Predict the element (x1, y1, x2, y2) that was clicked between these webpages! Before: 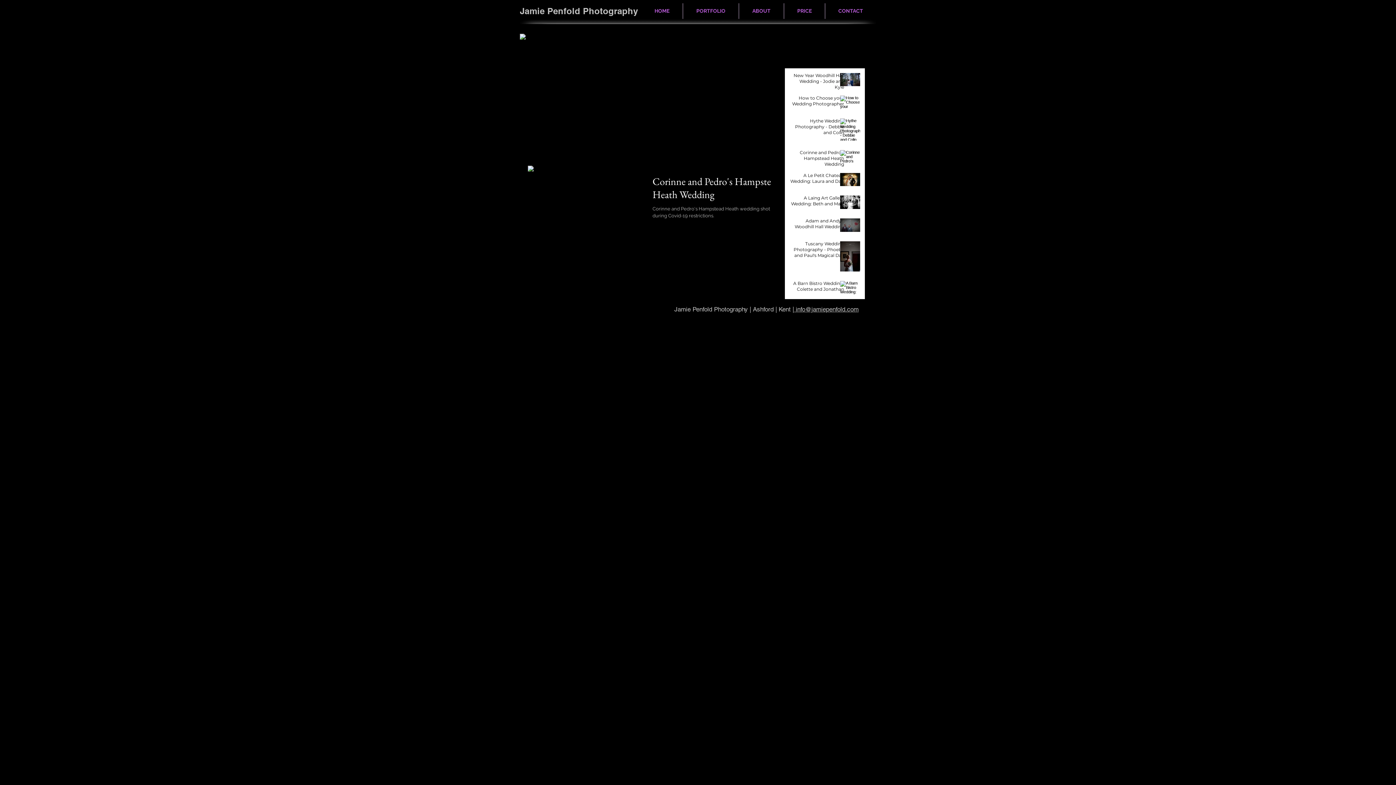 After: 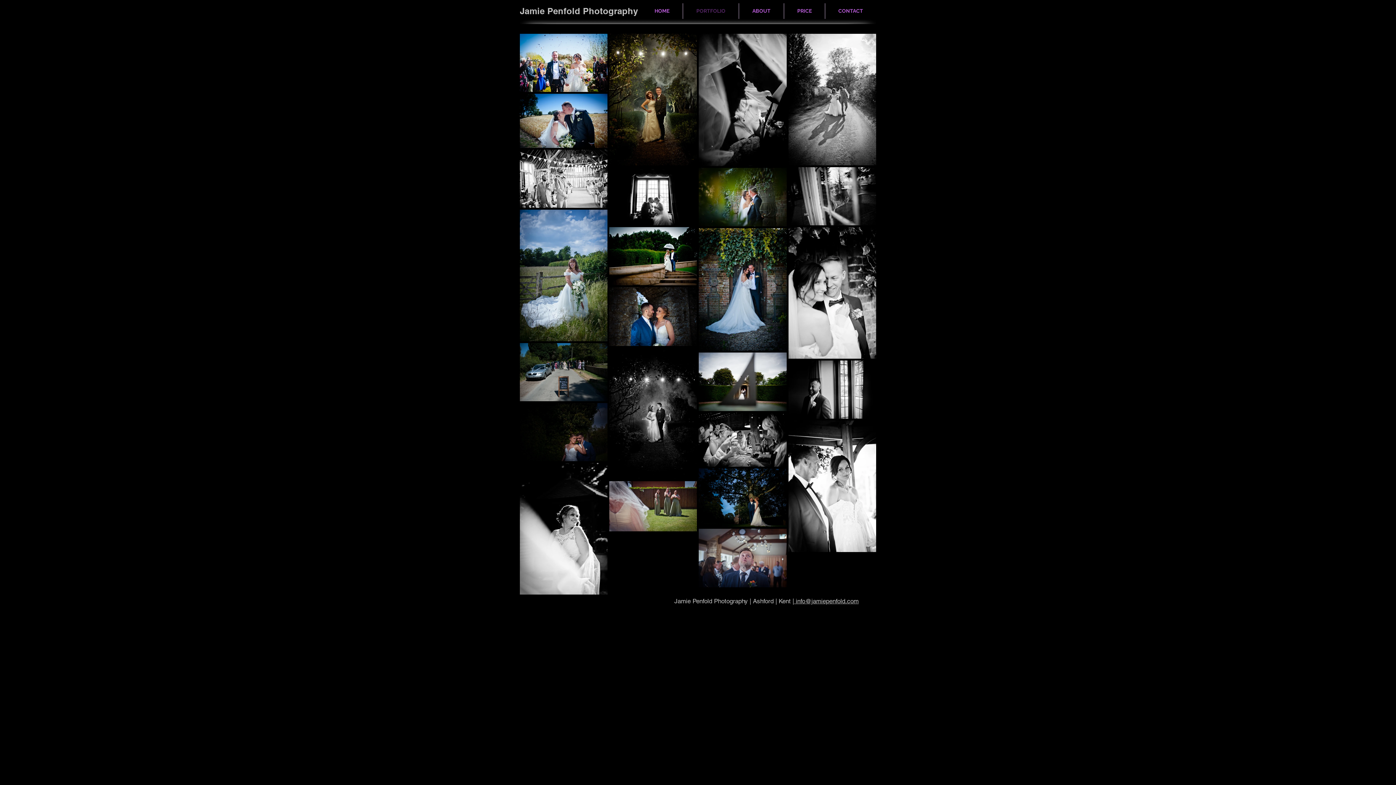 Action: bbox: (683, 3, 738, 18) label: PORTFOLIO